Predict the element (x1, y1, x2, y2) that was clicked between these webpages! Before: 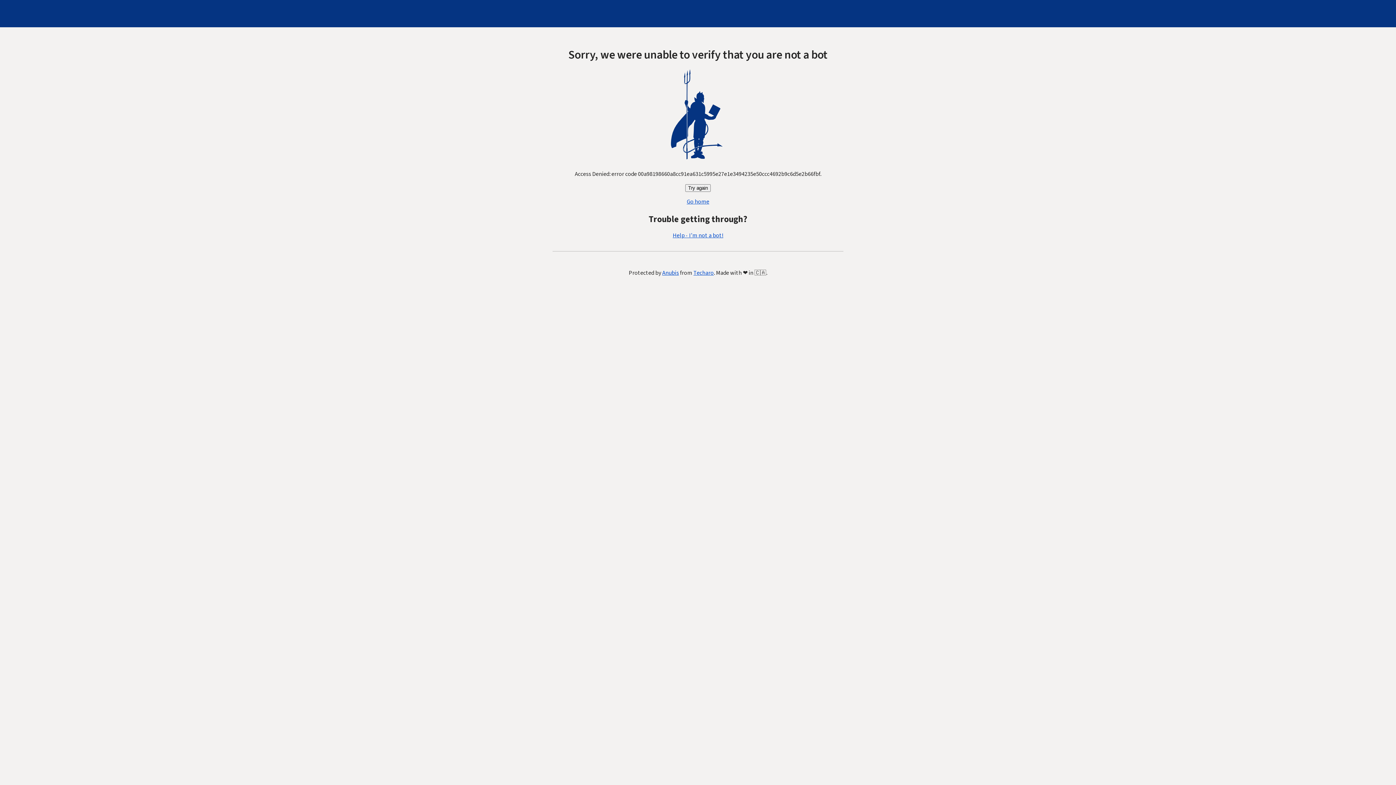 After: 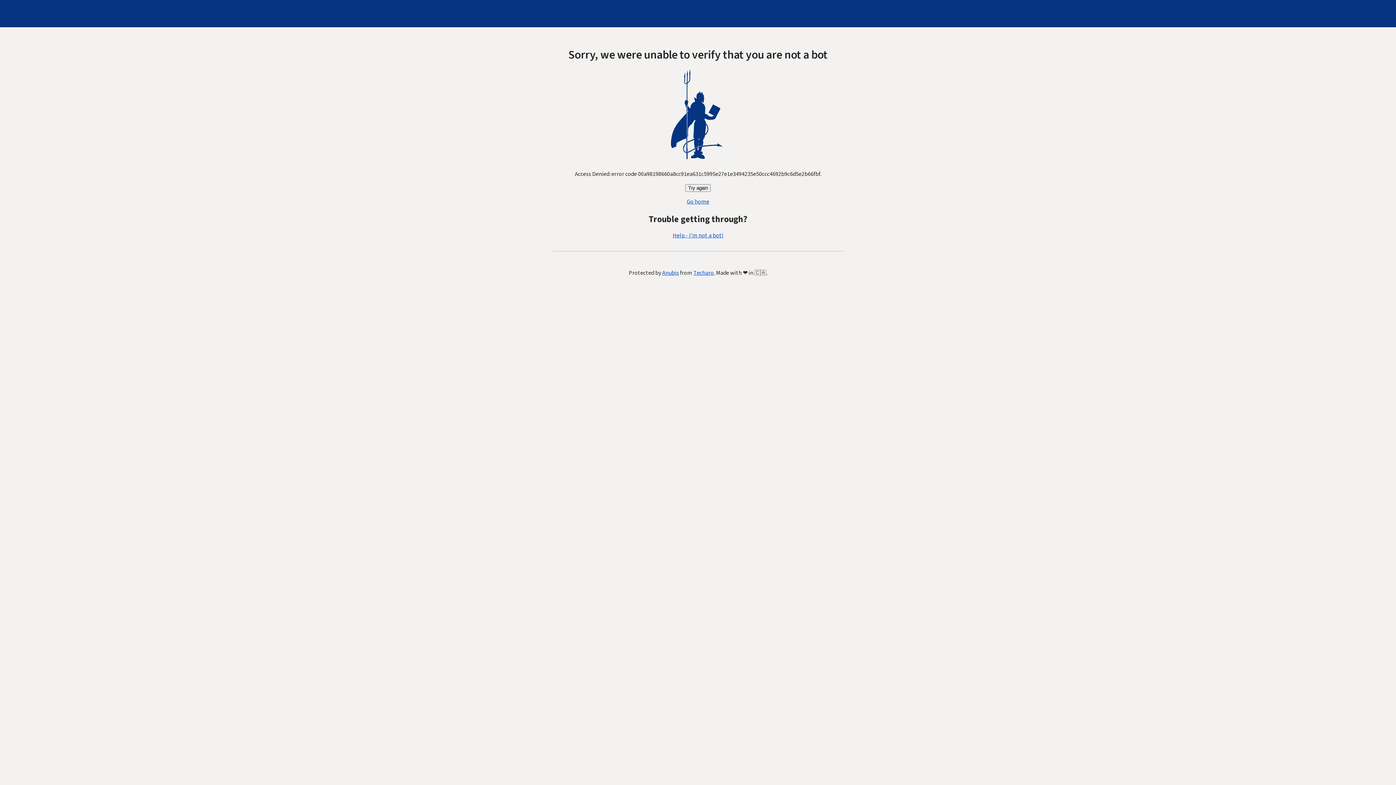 Action: label: Help - I'm not a bot! bbox: (672, 231, 723, 239)